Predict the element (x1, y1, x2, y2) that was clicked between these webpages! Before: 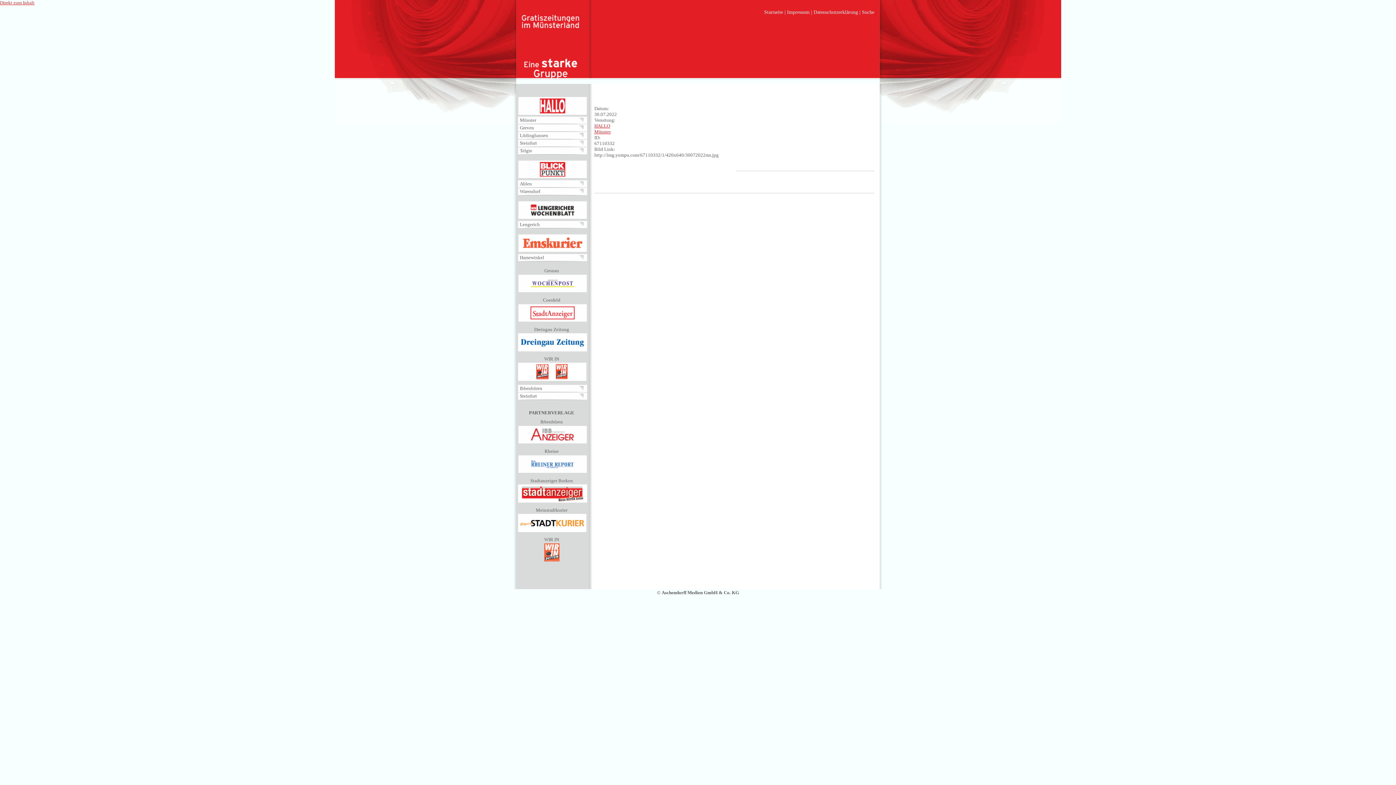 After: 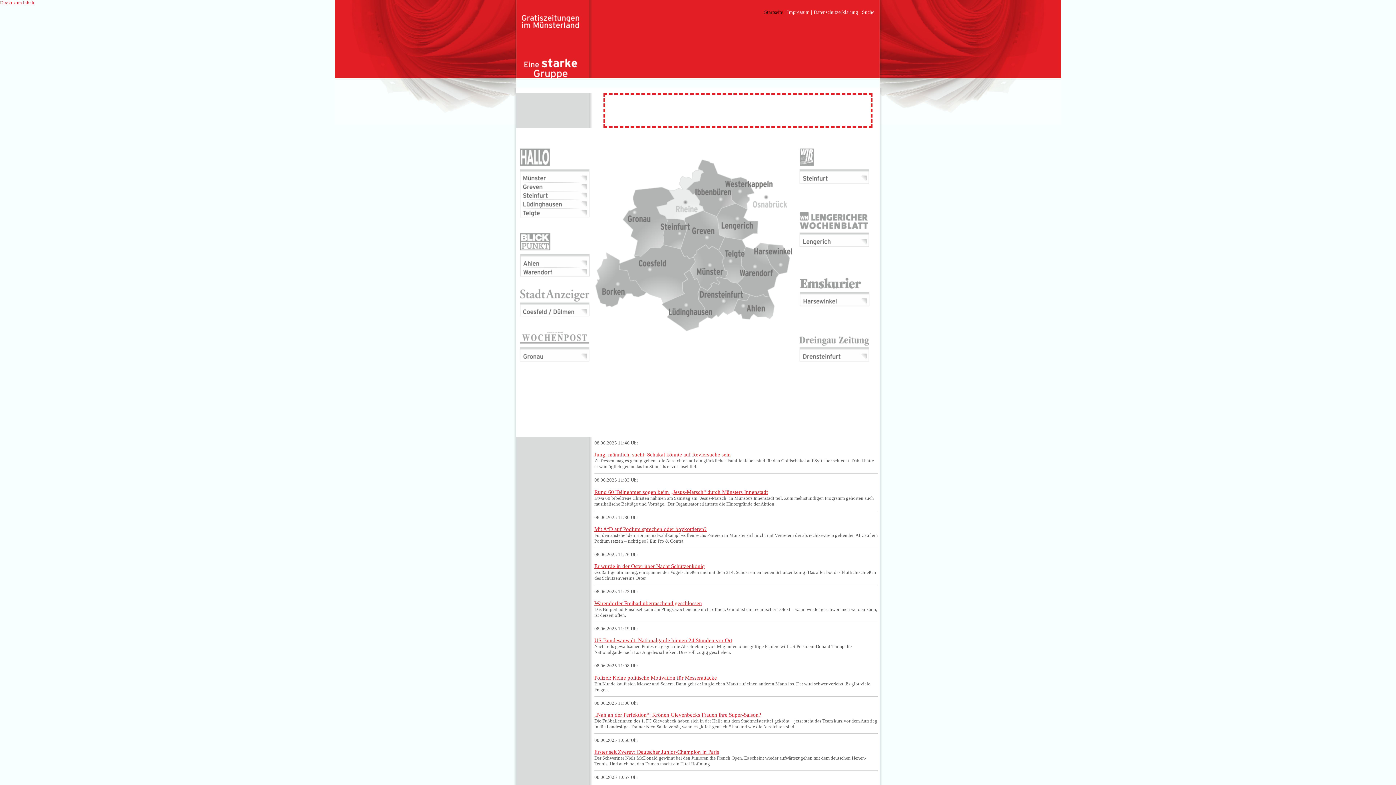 Action: bbox: (521, 14, 580, 80)